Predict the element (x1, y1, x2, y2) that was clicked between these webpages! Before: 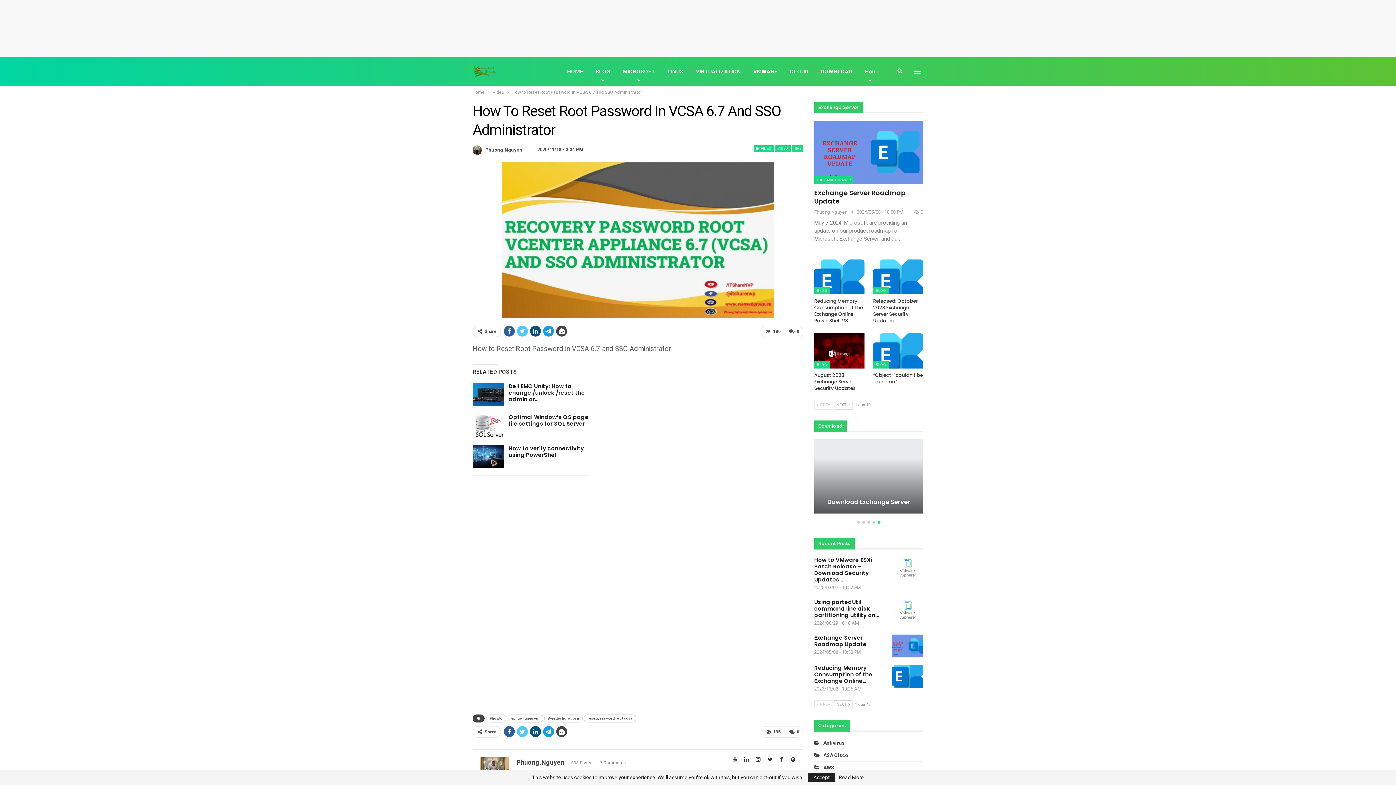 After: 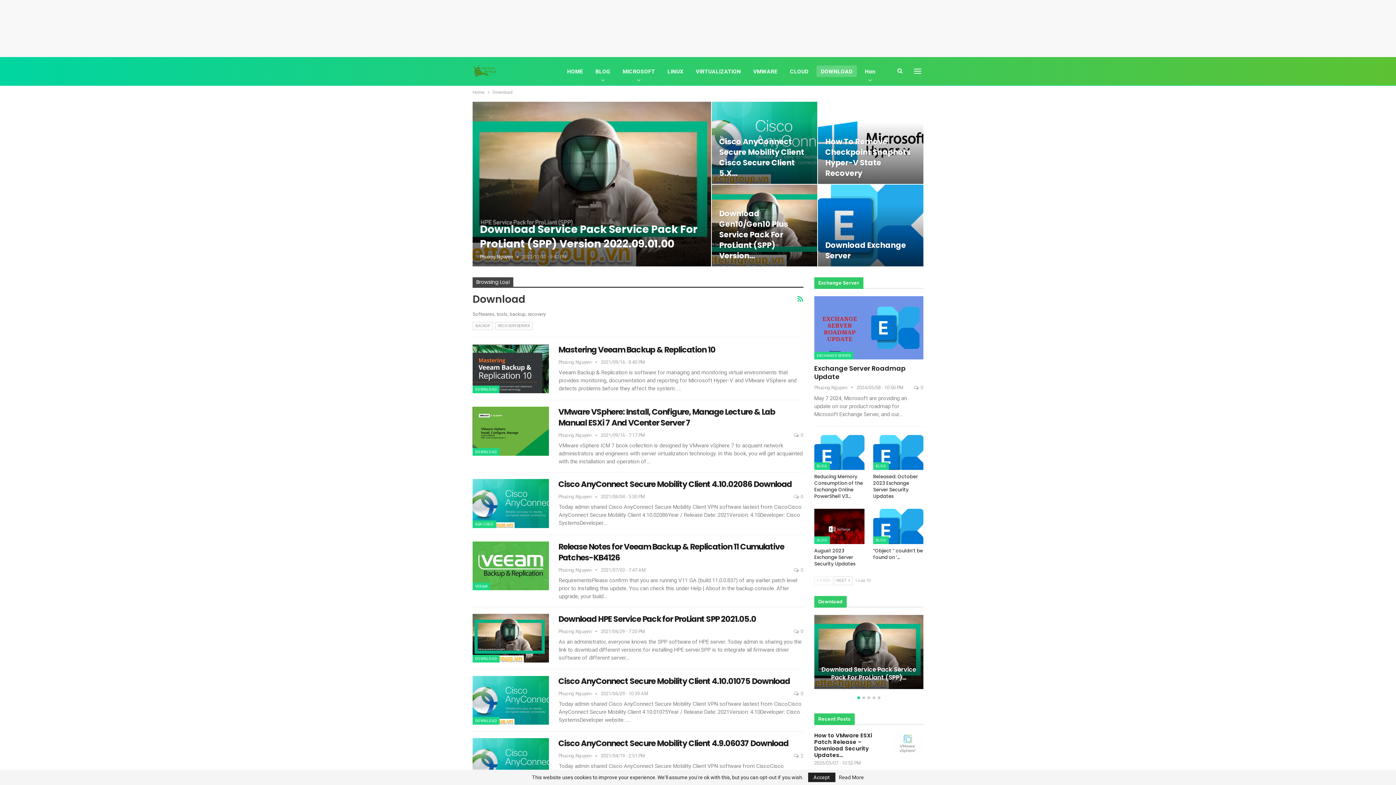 Action: bbox: (814, 422, 846, 429) label: Download